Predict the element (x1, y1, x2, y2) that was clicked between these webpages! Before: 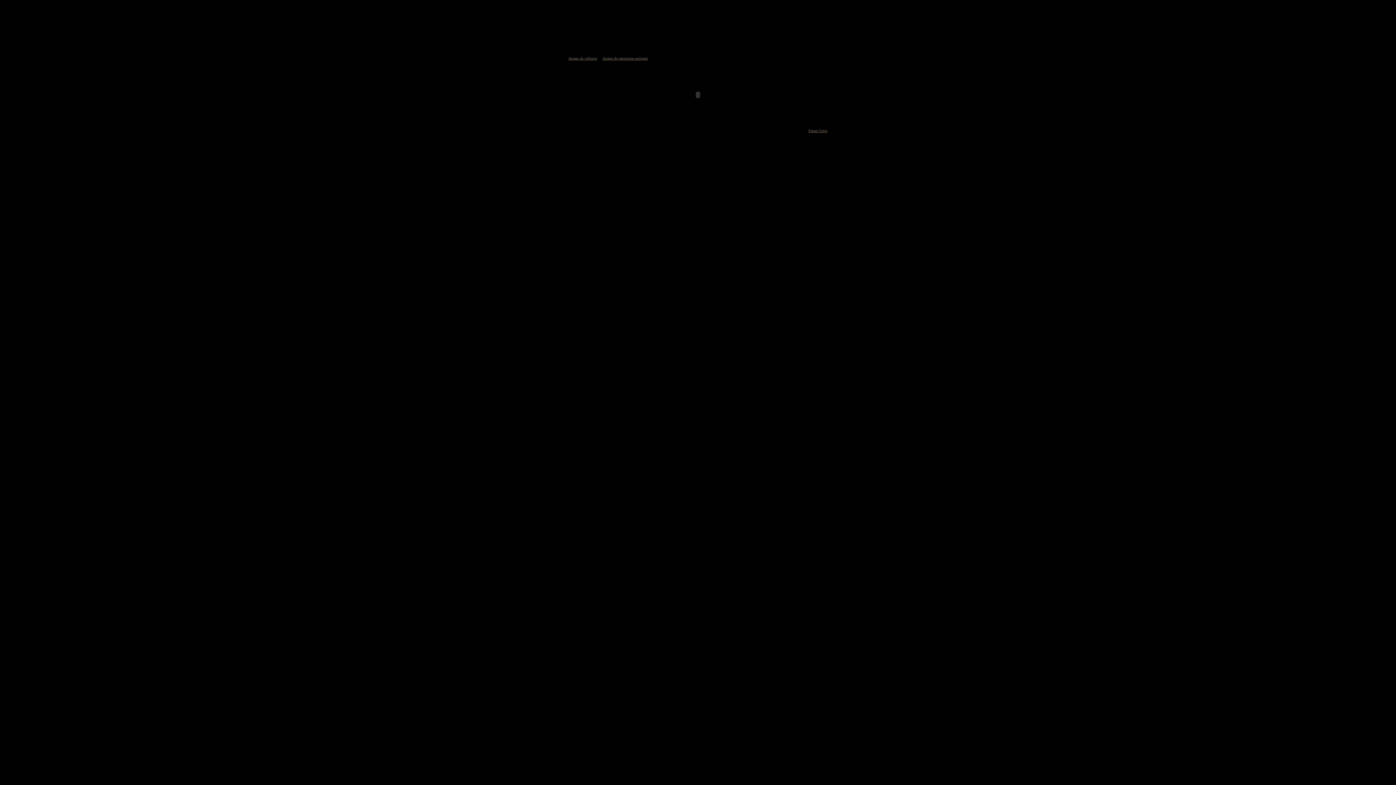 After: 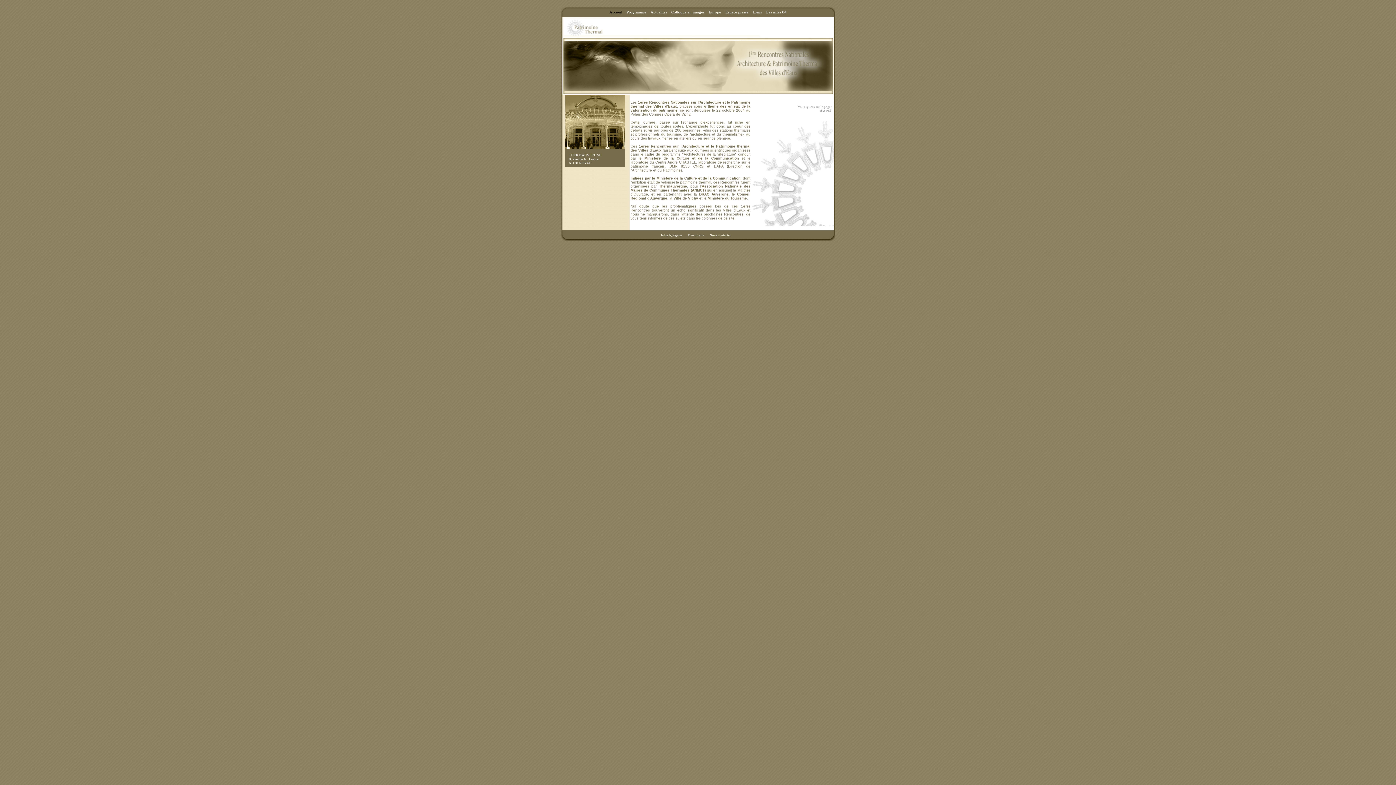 Action: bbox: (808, 128, 827, 132) label: Passer l'intro